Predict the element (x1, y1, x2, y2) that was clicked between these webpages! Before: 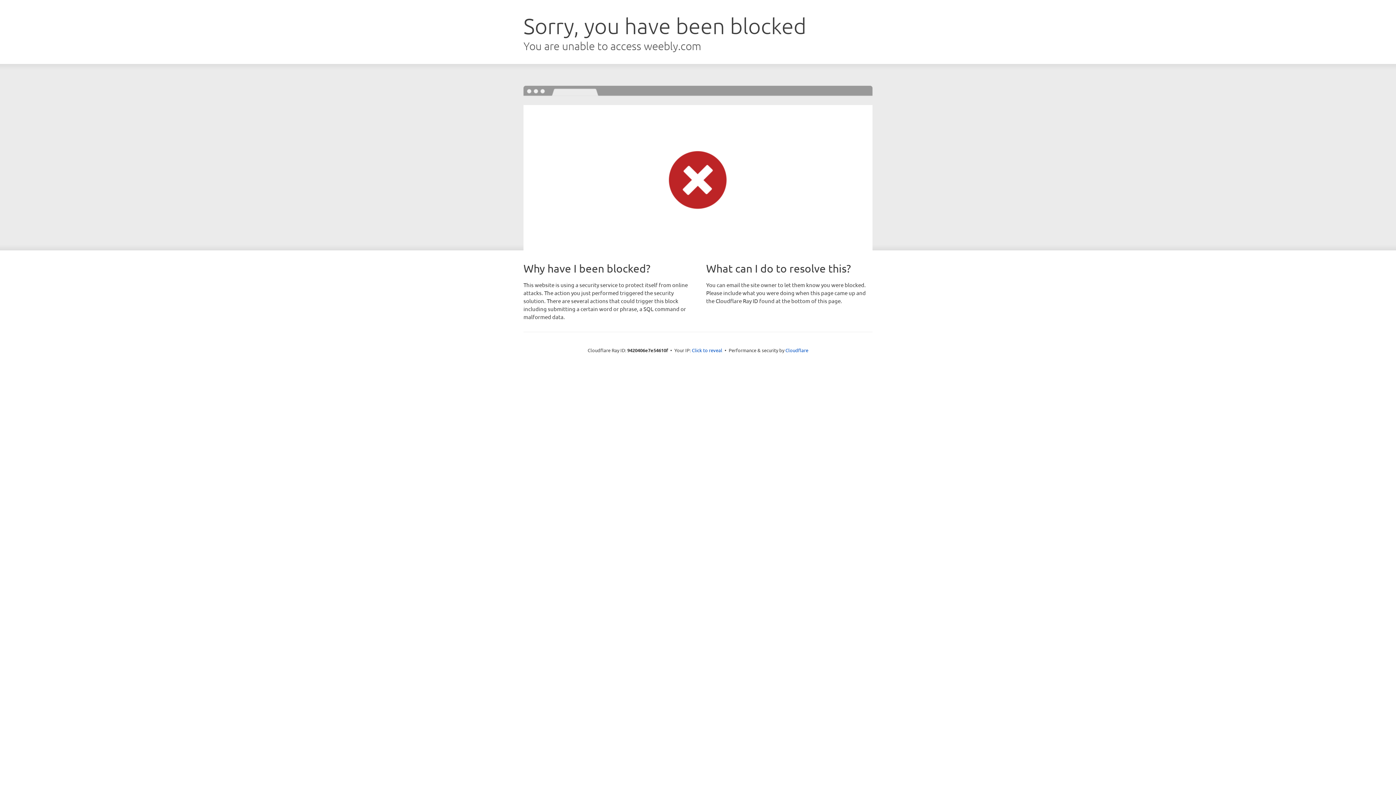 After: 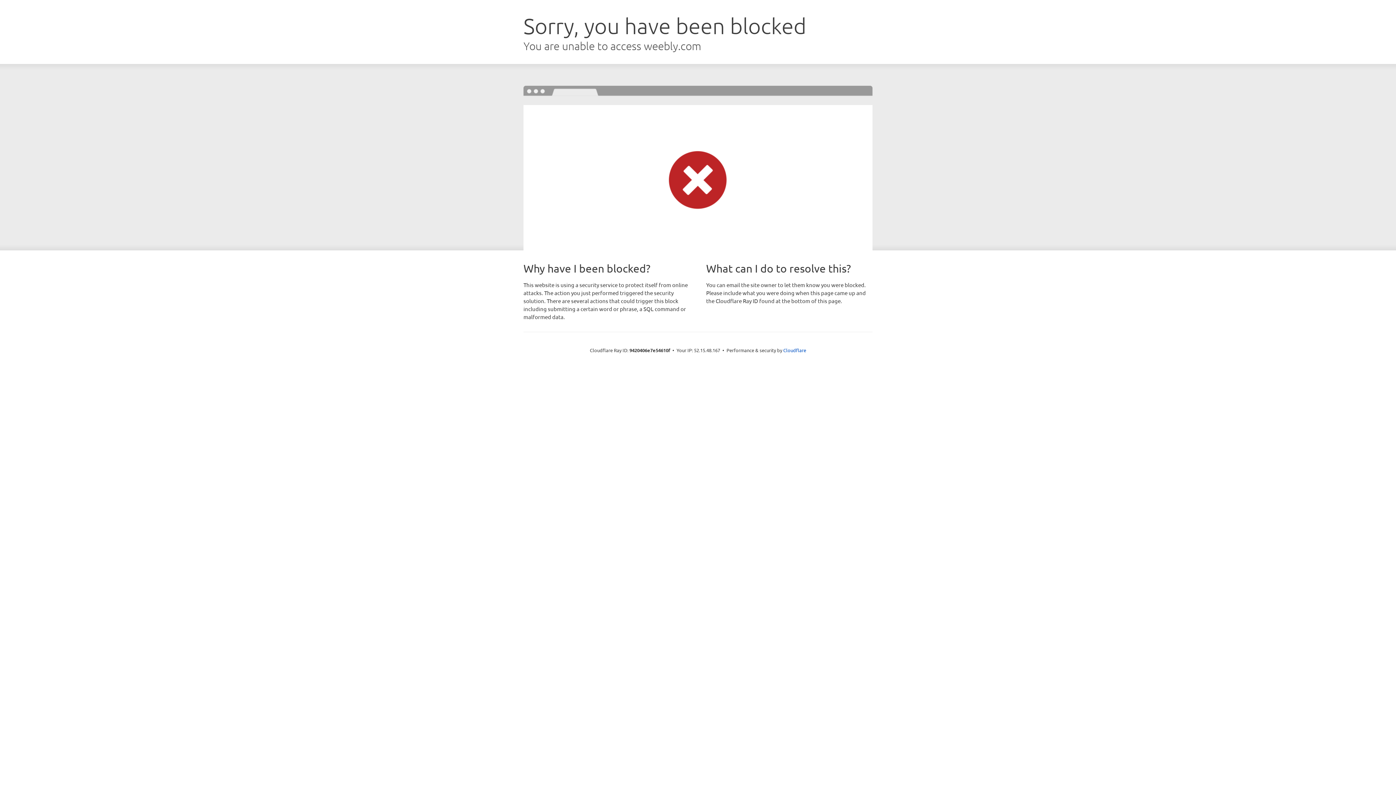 Action: label: Click to reveal bbox: (692, 346, 722, 353)